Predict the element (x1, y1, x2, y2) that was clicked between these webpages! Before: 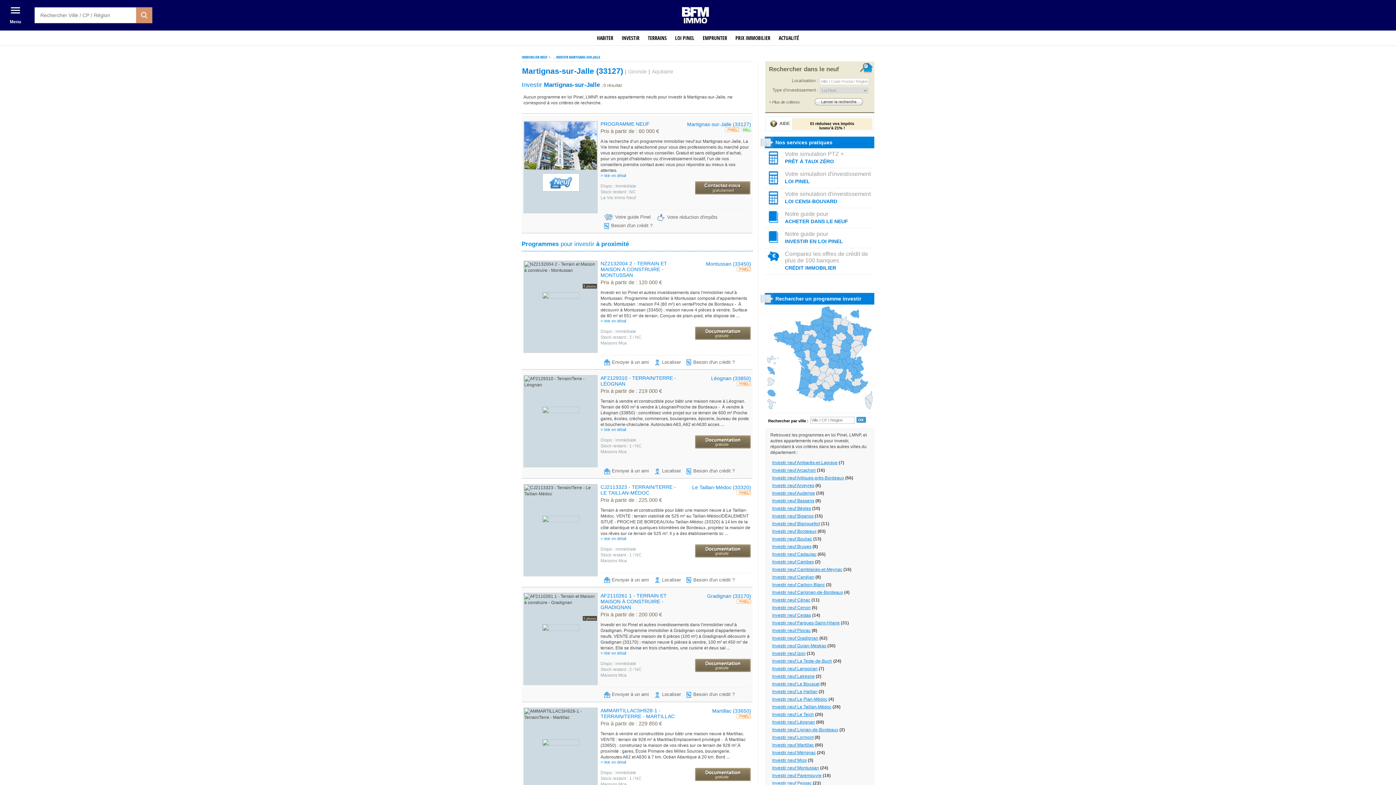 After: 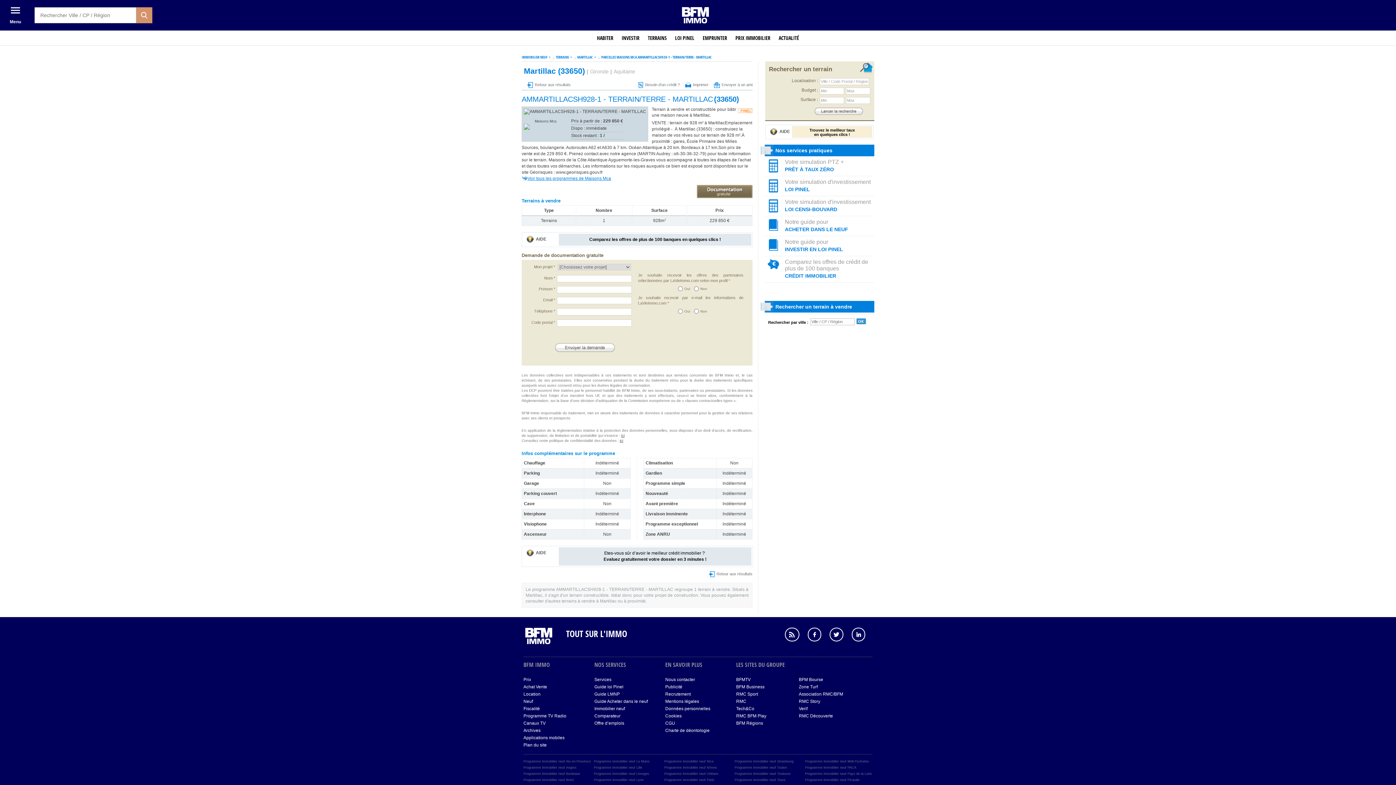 Action: label: Dispo : immédiate bbox: (600, 770, 641, 775)